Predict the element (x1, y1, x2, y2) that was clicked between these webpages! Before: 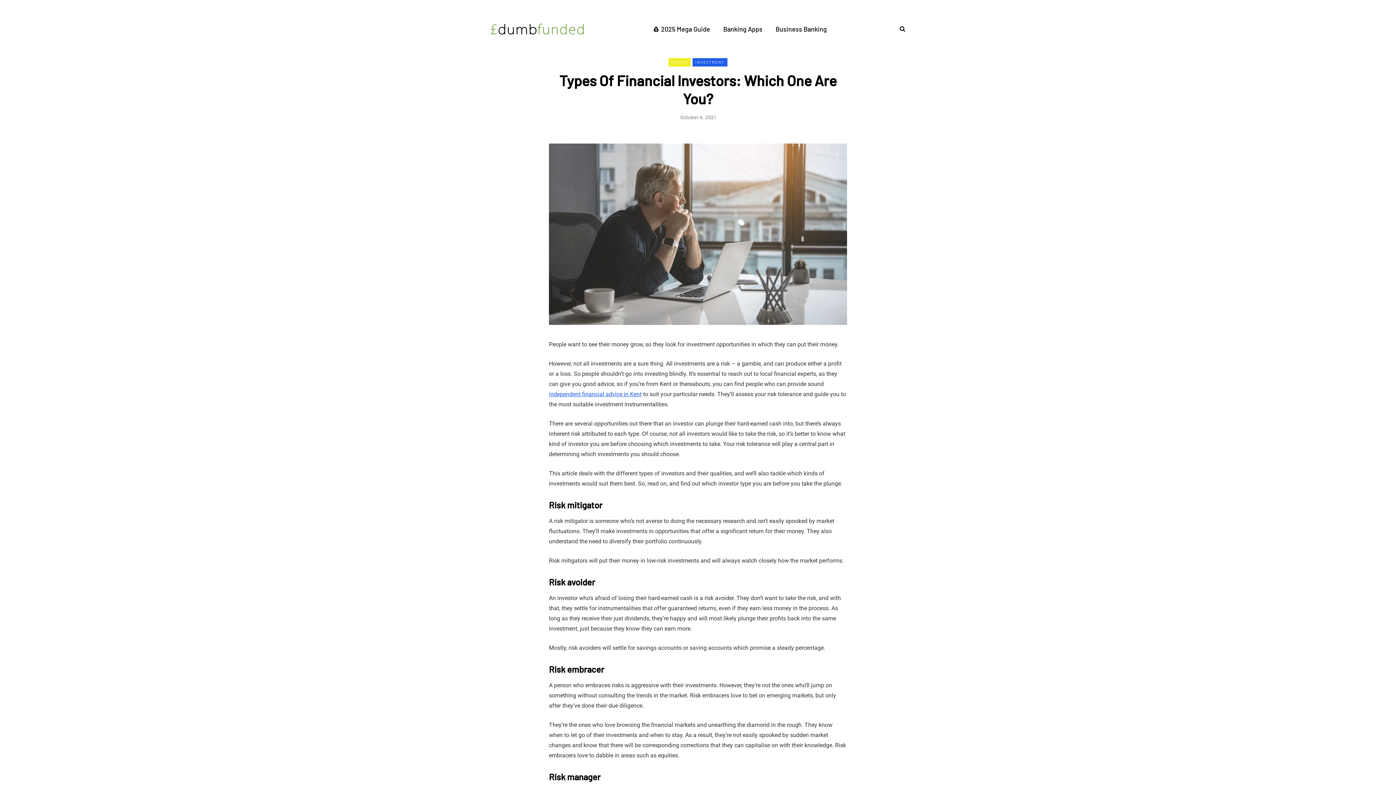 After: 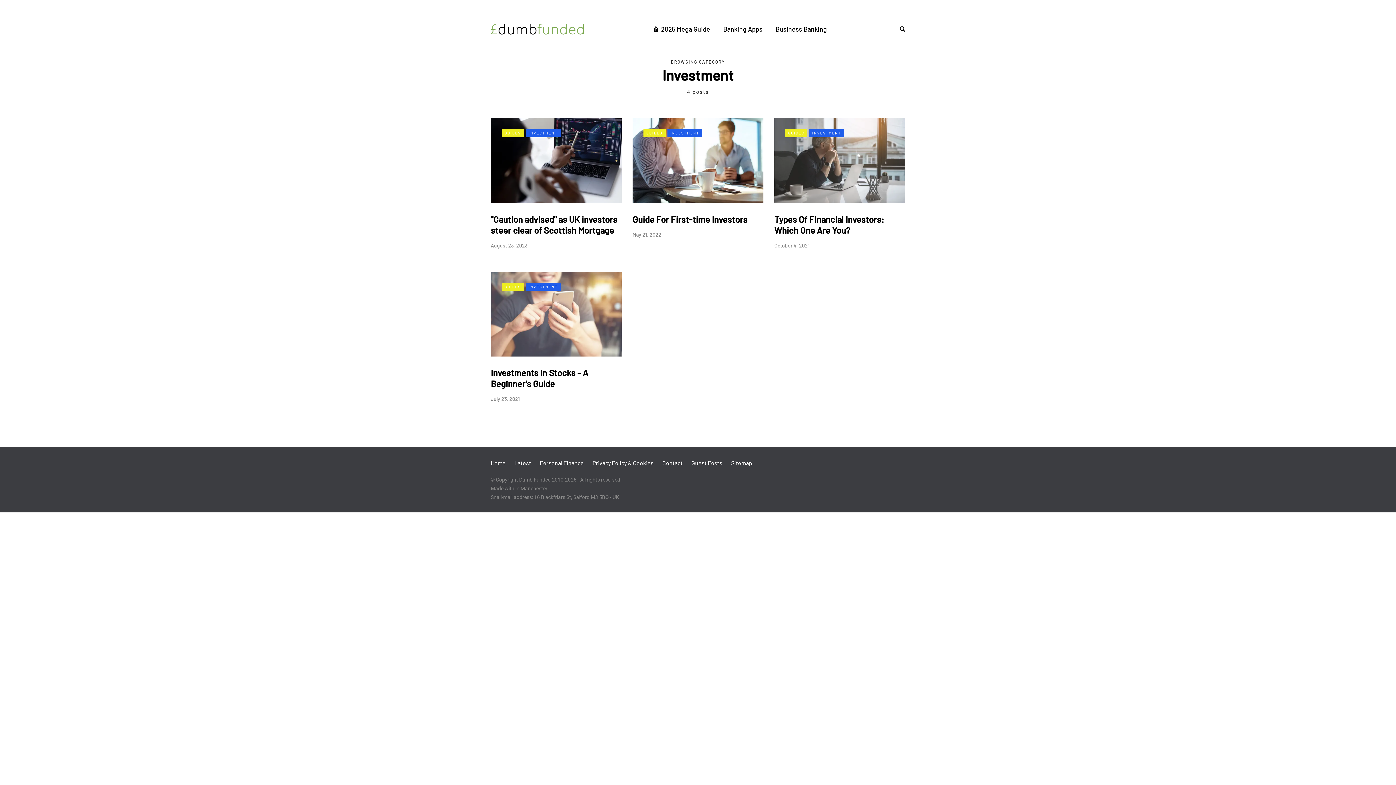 Action: label: INVESTMENT bbox: (692, 58, 727, 66)